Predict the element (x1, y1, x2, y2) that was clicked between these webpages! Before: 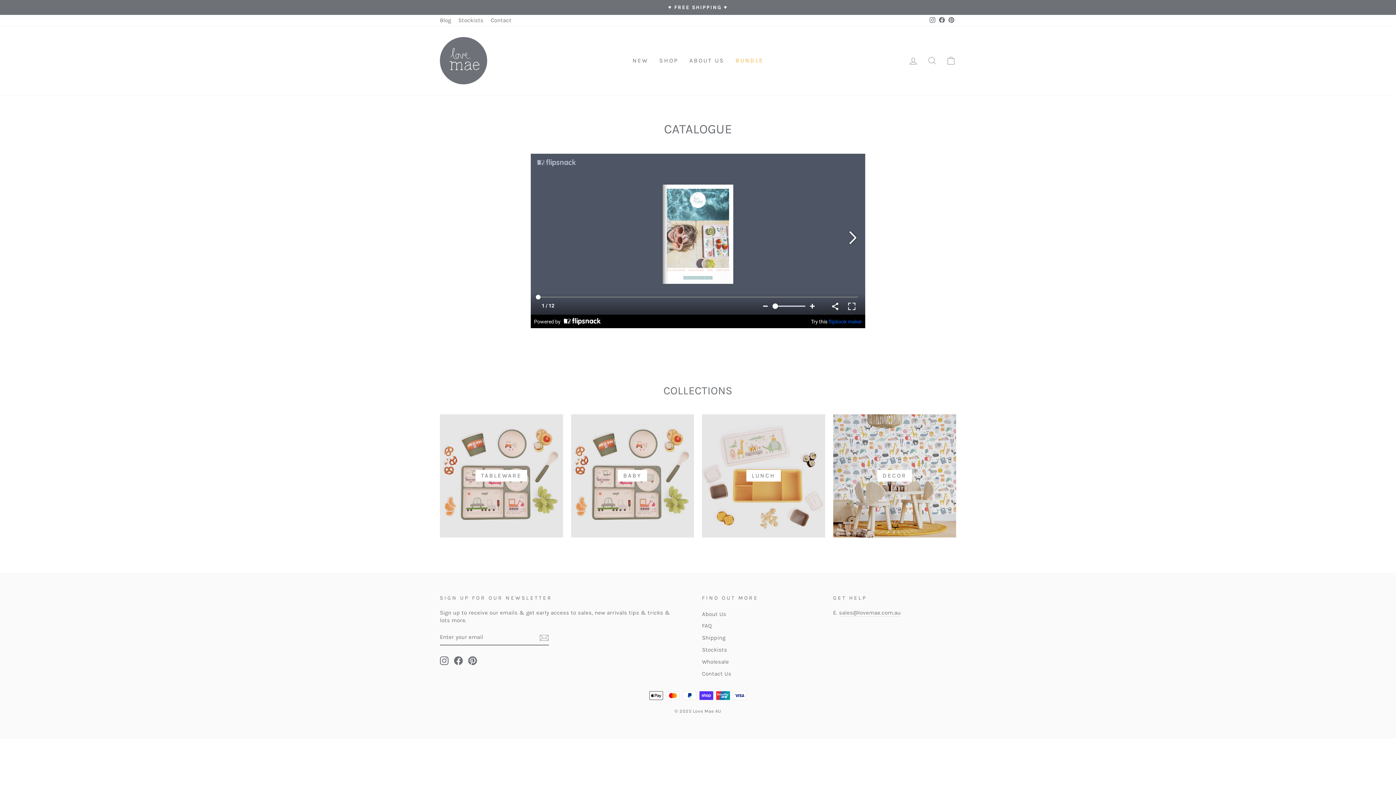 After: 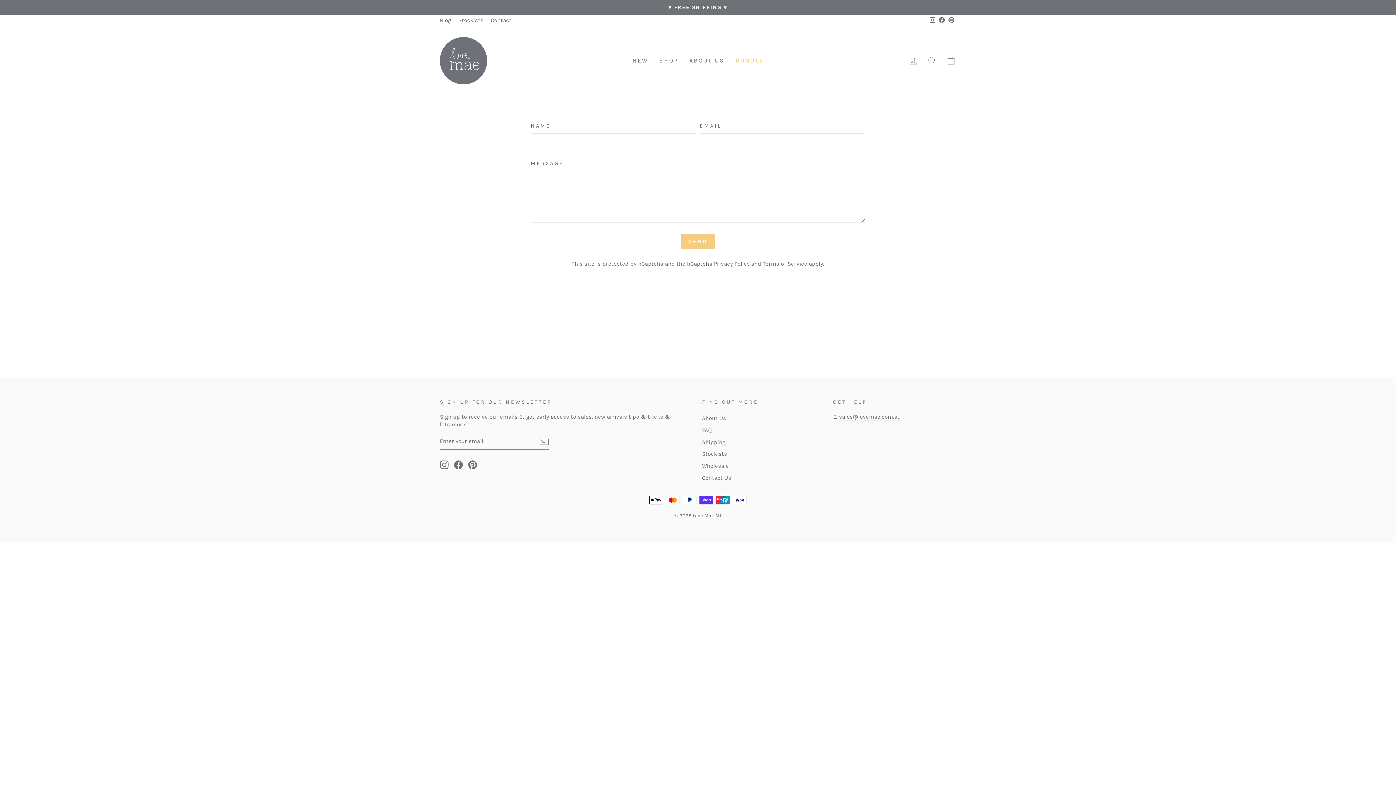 Action: label: Contact bbox: (487, 14, 515, 26)